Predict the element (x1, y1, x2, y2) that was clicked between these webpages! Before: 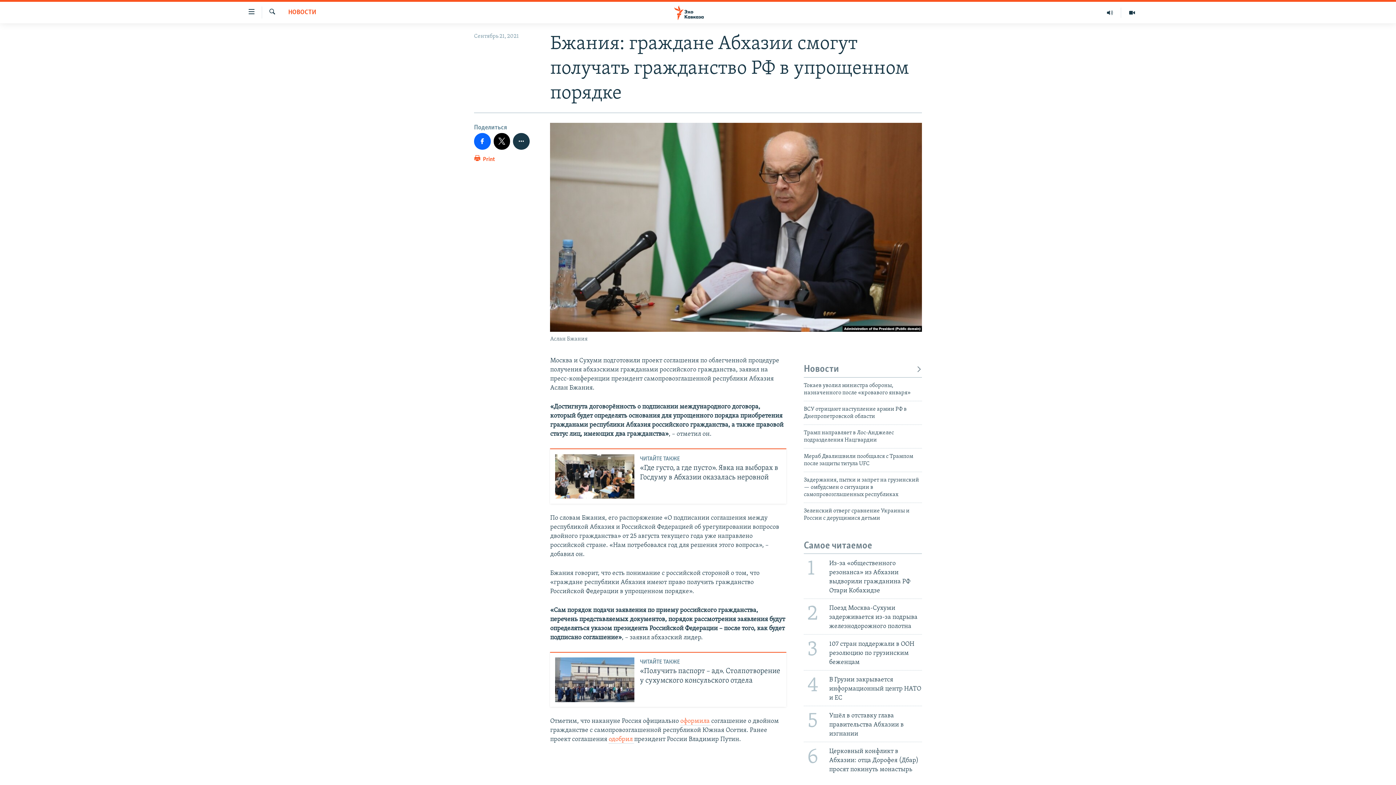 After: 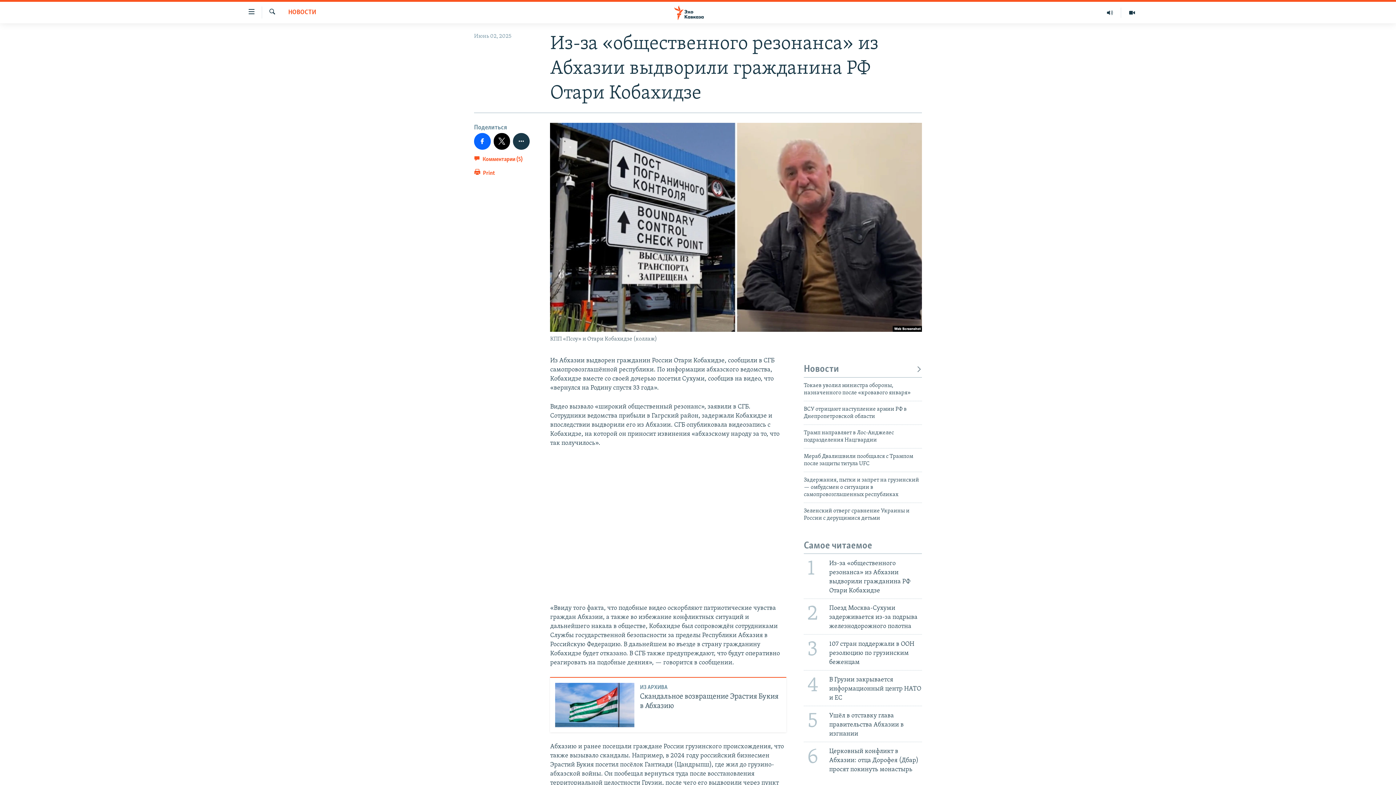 Action: bbox: (799, 554, 926, 598) label: 1
Из-за «общественного резонанса» из Абхазии выдворили гражданина РФ Отари Кобахидзе